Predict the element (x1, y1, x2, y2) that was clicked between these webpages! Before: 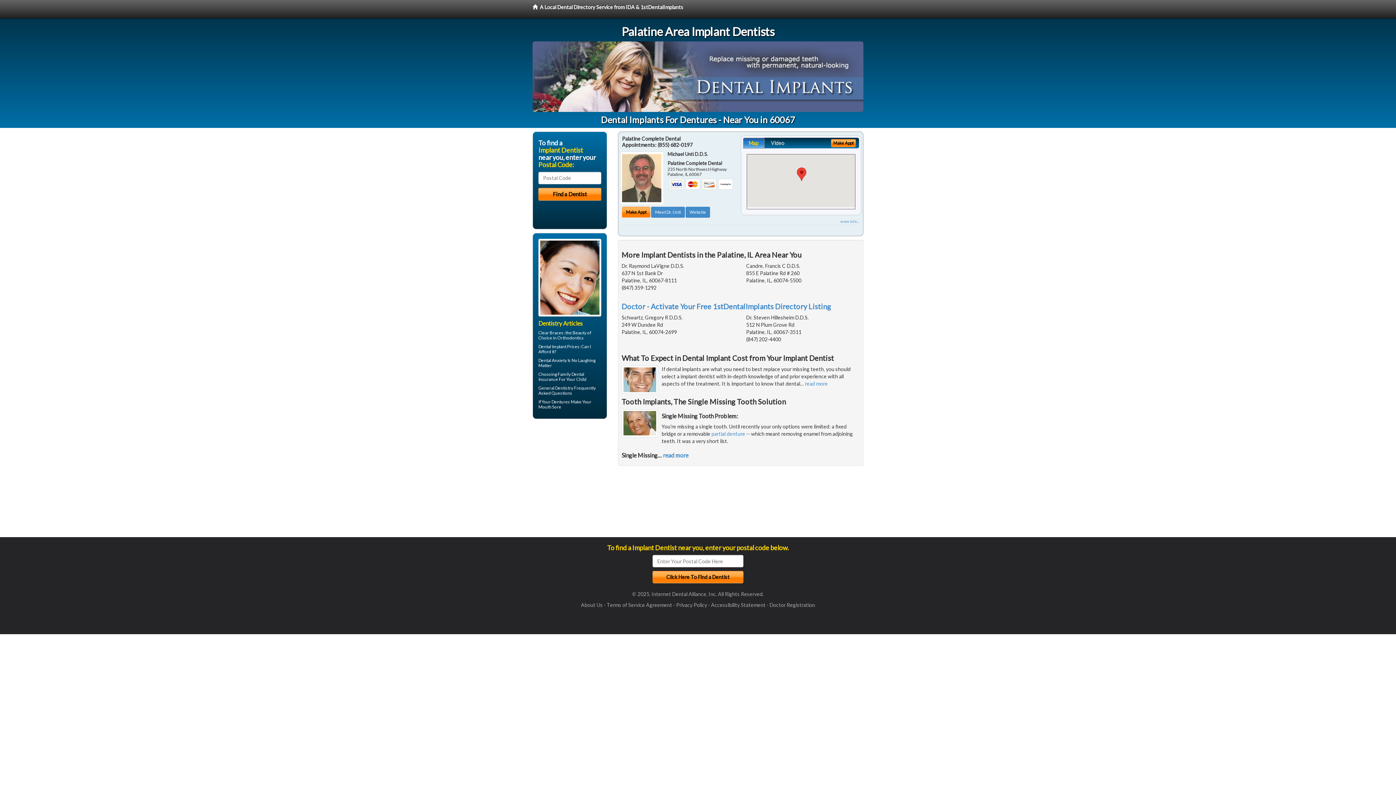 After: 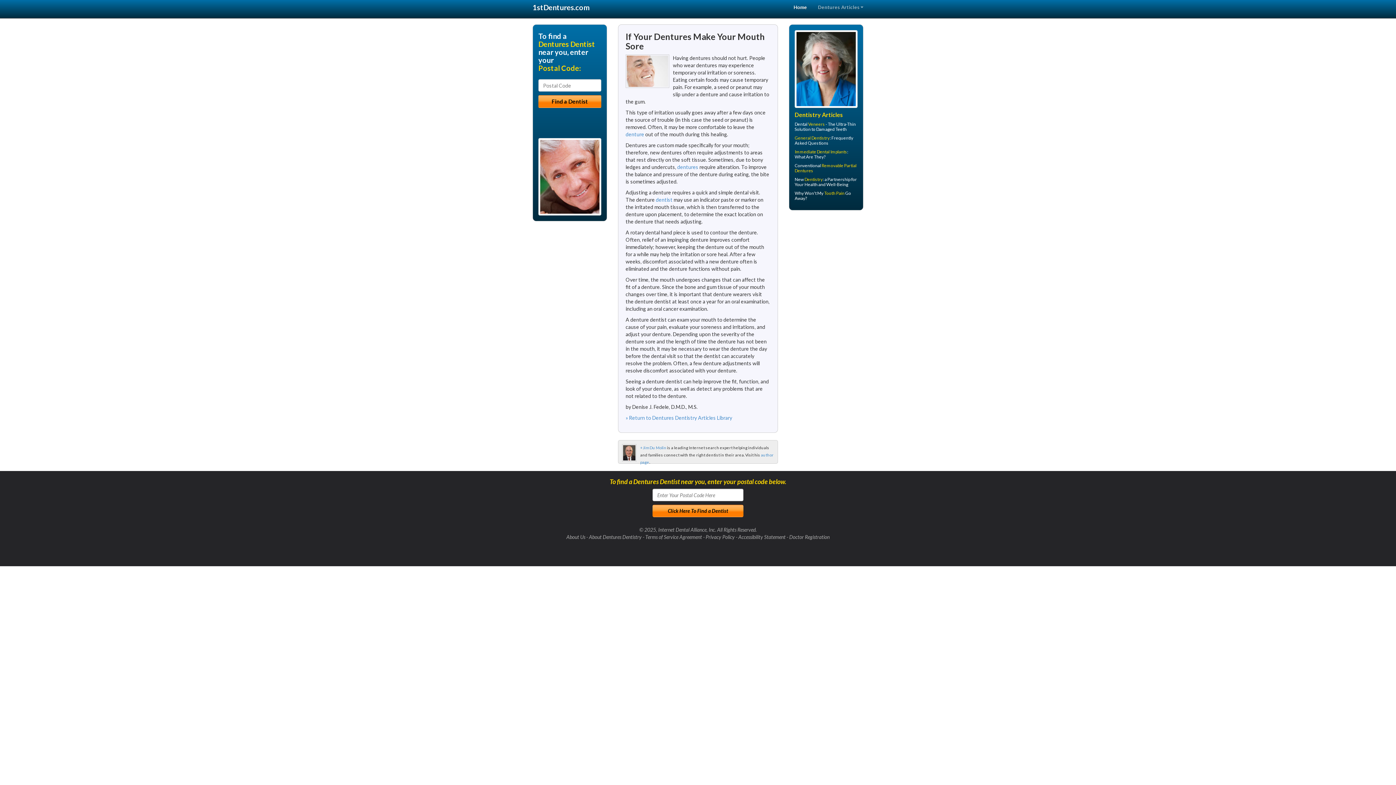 Action: bbox: (551, 399, 570, 404) label: Dentures